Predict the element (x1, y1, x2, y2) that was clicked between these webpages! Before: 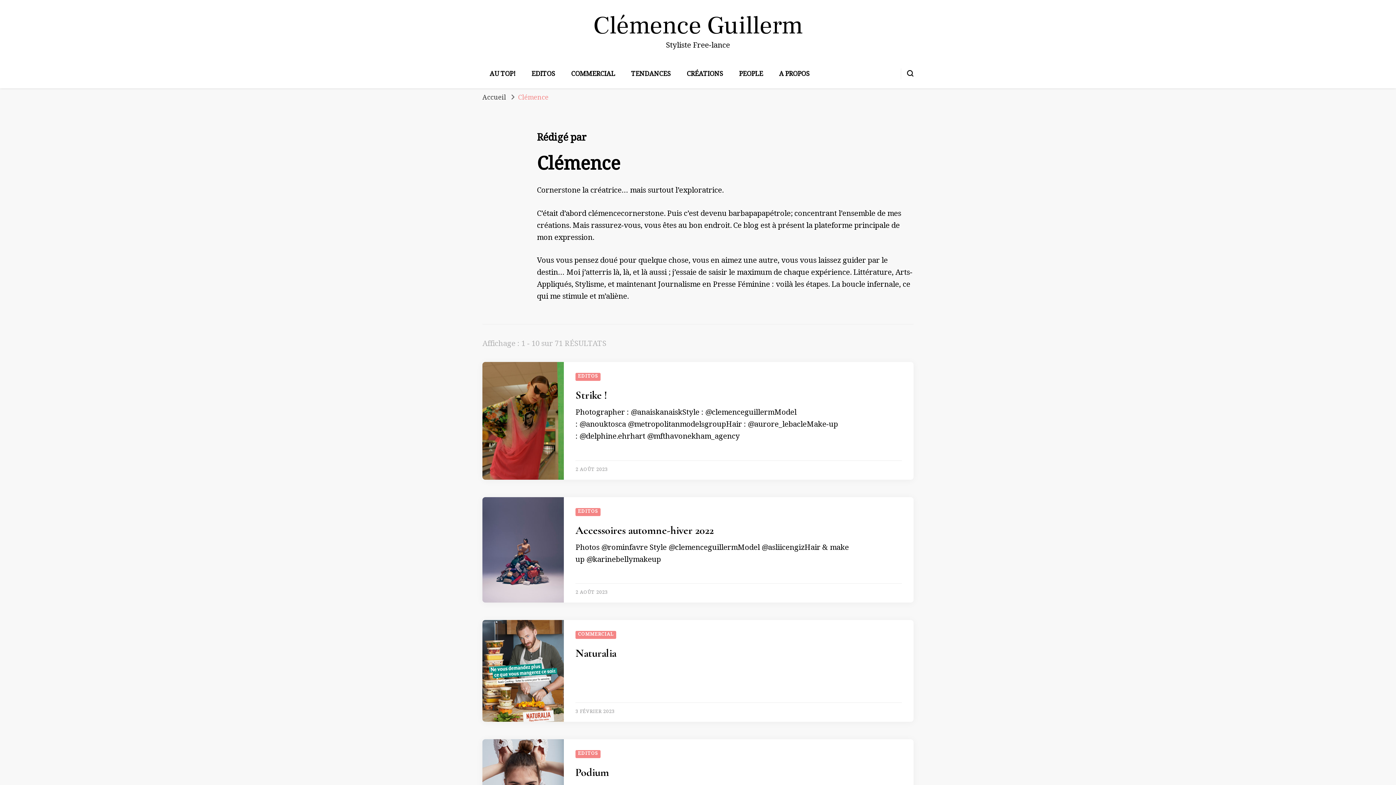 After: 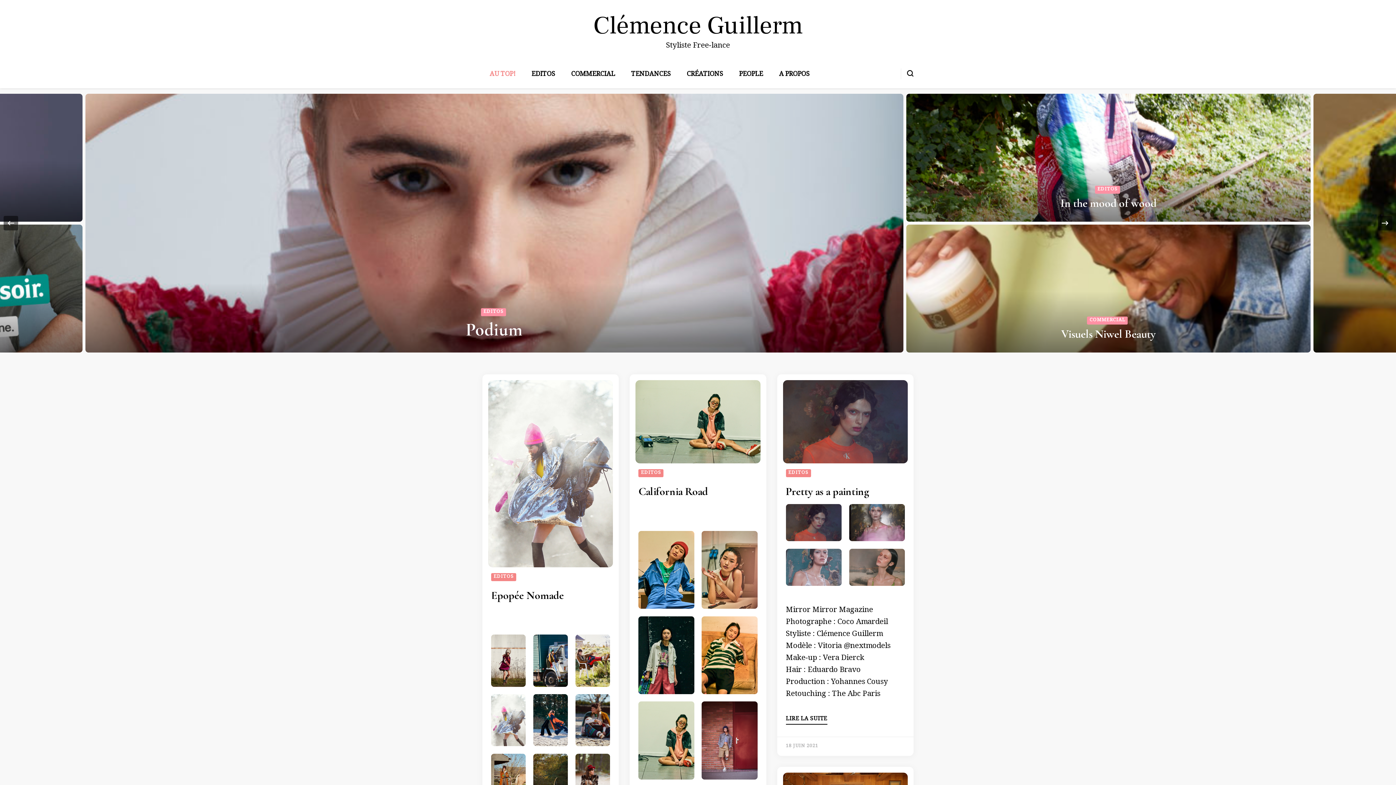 Action: bbox: (593, 9, 802, 41) label: Clémence Guillerm